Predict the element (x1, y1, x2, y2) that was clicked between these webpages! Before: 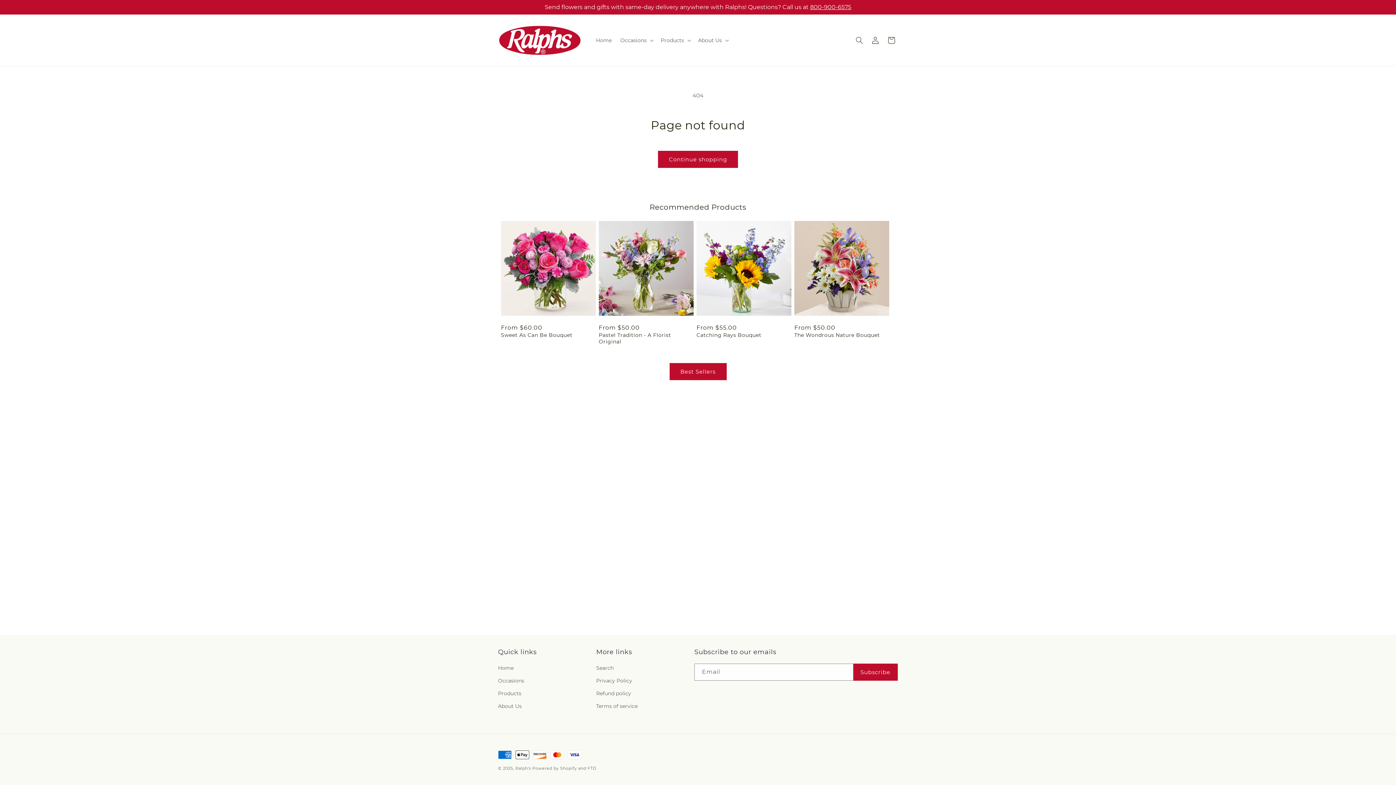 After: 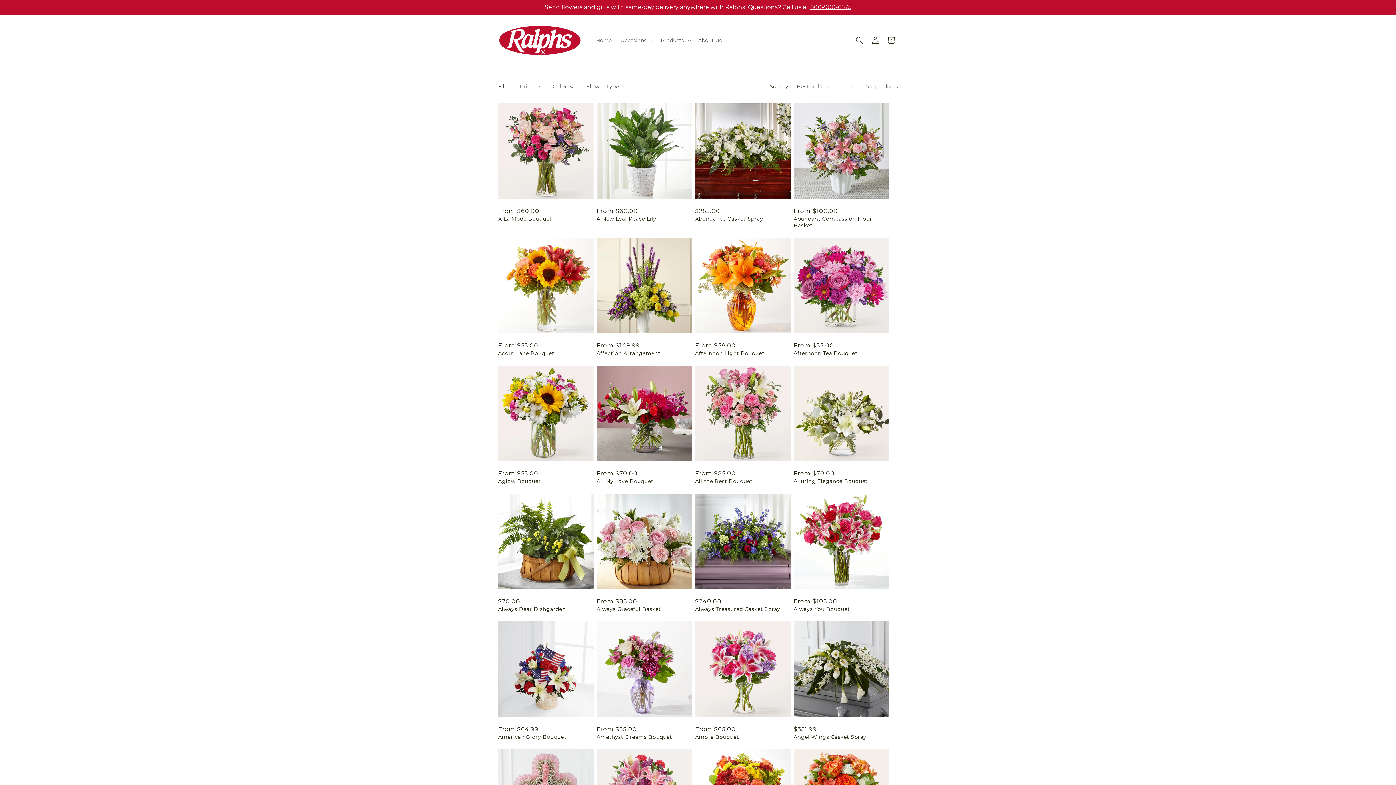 Action: bbox: (658, 150, 738, 168) label: Continue shopping